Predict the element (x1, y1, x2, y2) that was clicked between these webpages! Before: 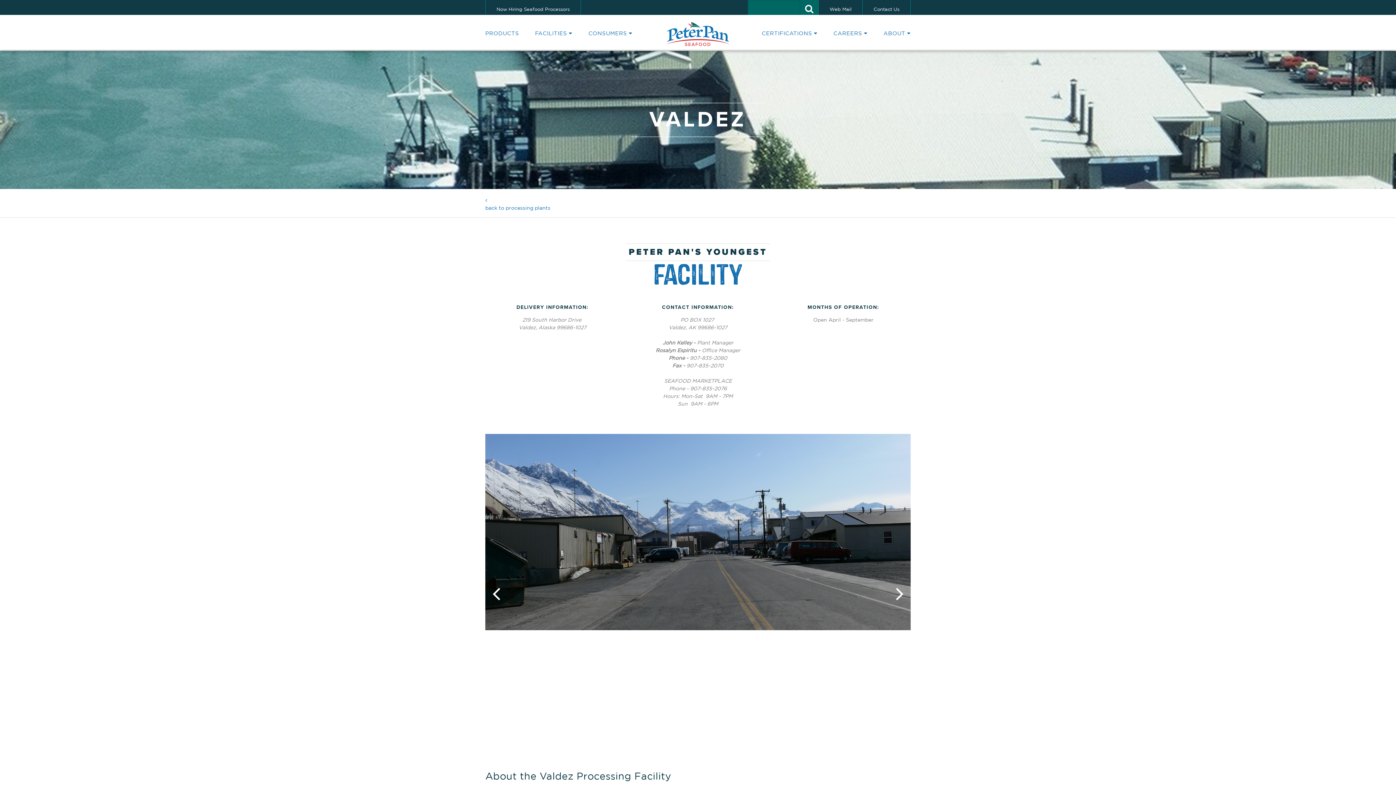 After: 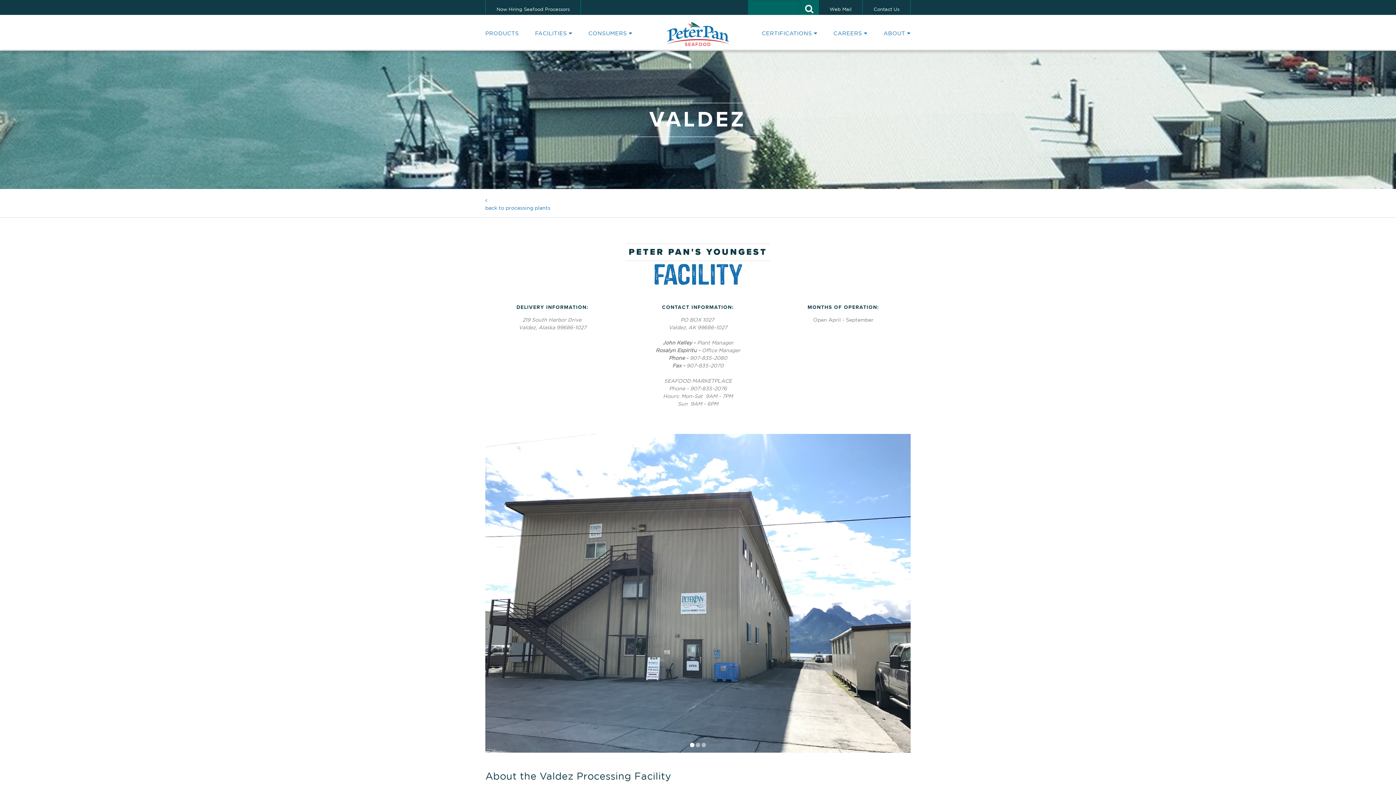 Action: label: 1 bbox: (690, 743, 694, 747)